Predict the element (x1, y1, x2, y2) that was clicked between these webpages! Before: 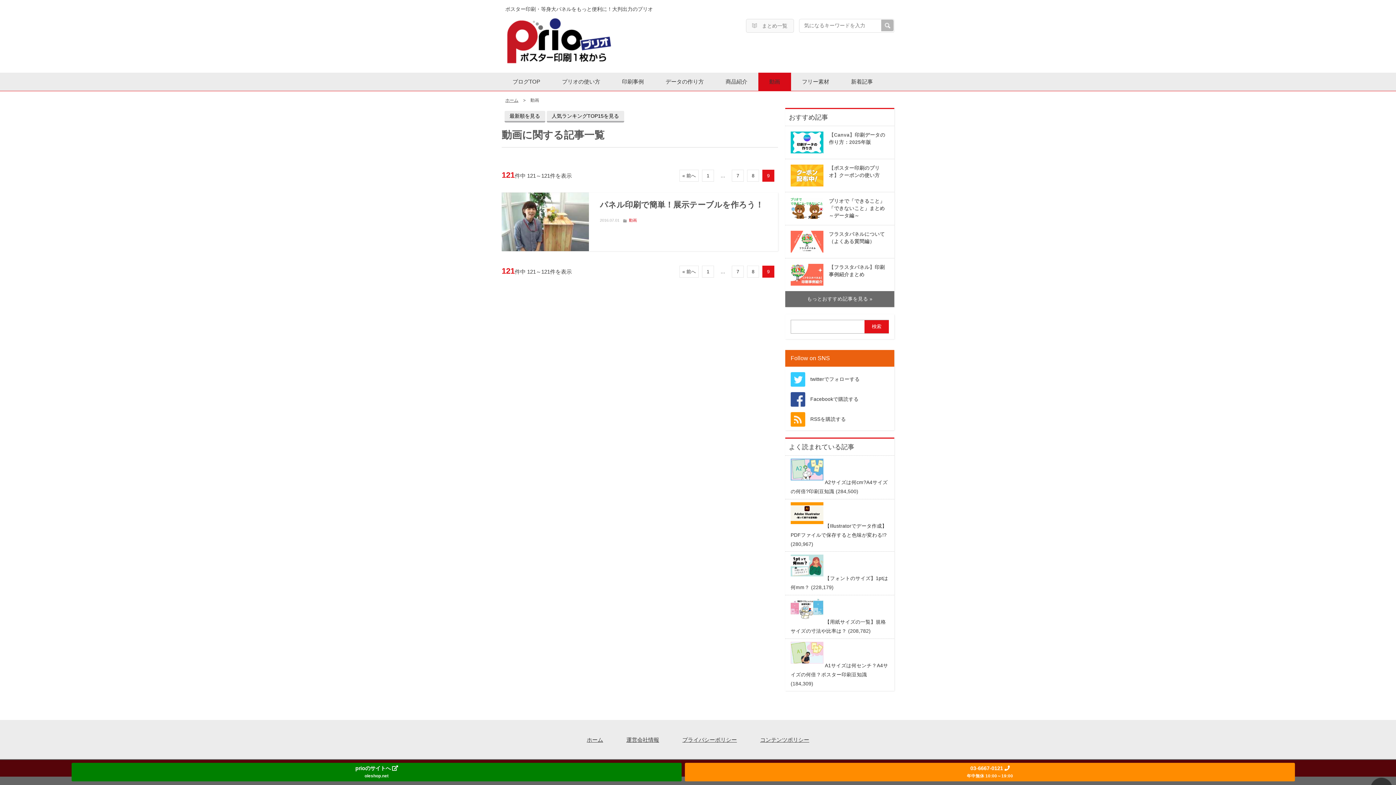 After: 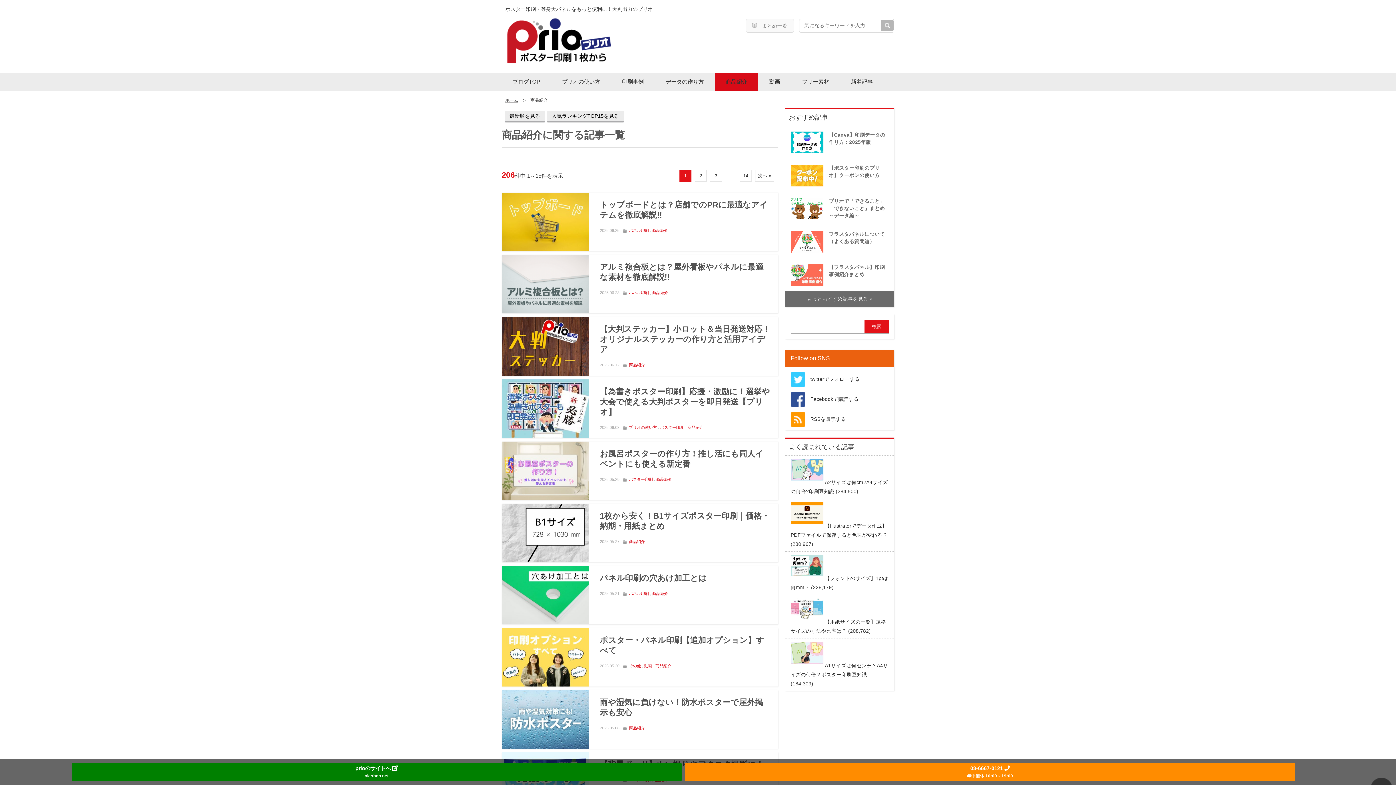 Action: bbox: (714, 72, 758, 90) label: 商品紹介